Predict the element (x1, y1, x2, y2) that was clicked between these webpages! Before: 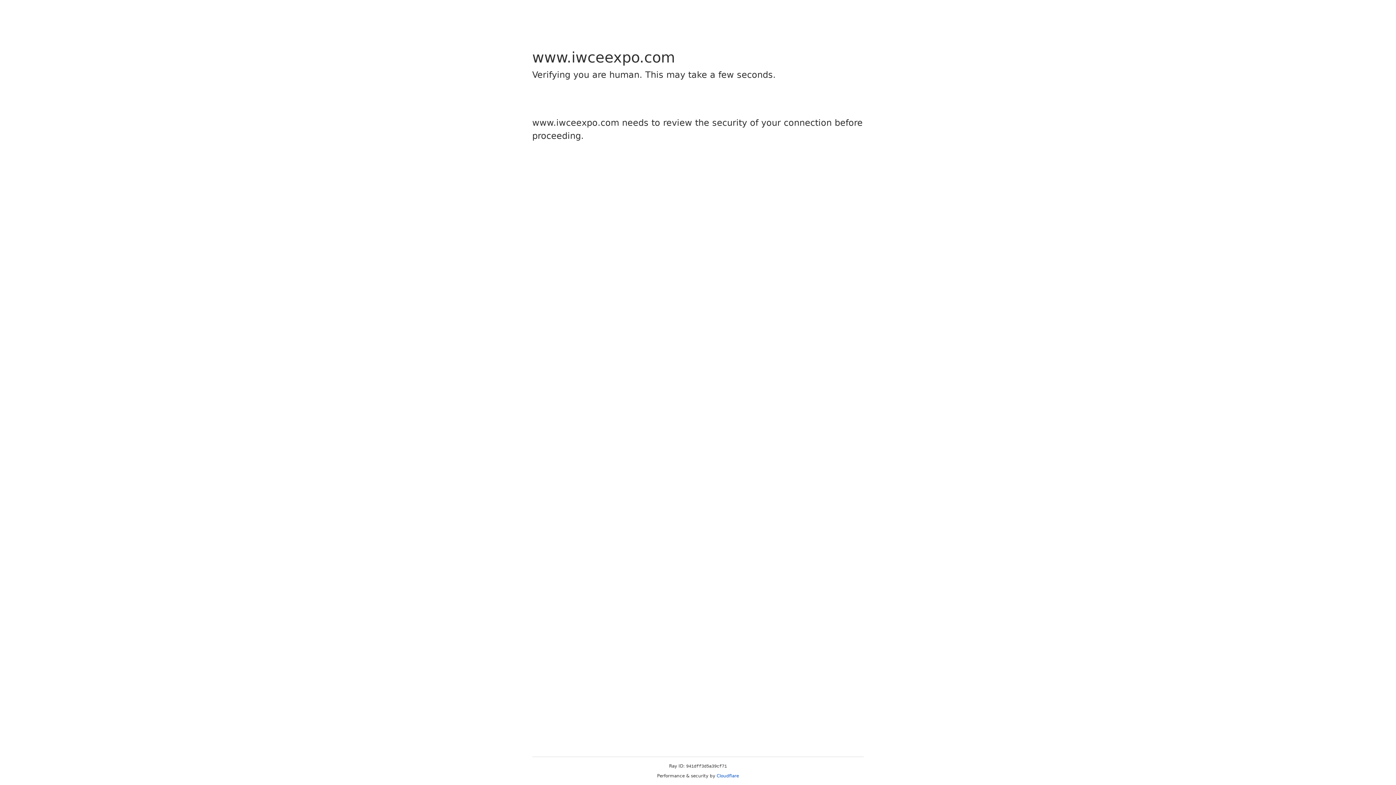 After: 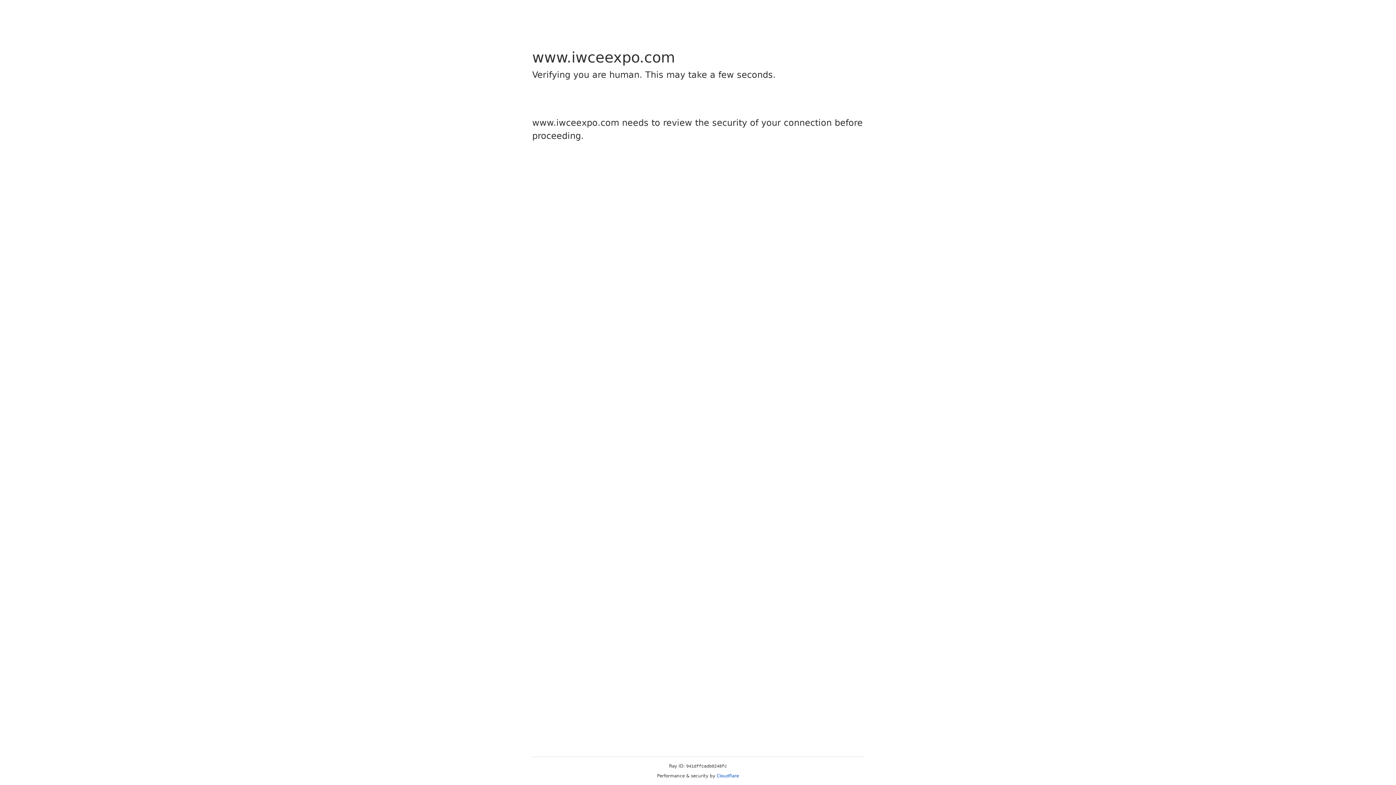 Action: bbox: (716, 773, 739, 778) label: Cloudflare